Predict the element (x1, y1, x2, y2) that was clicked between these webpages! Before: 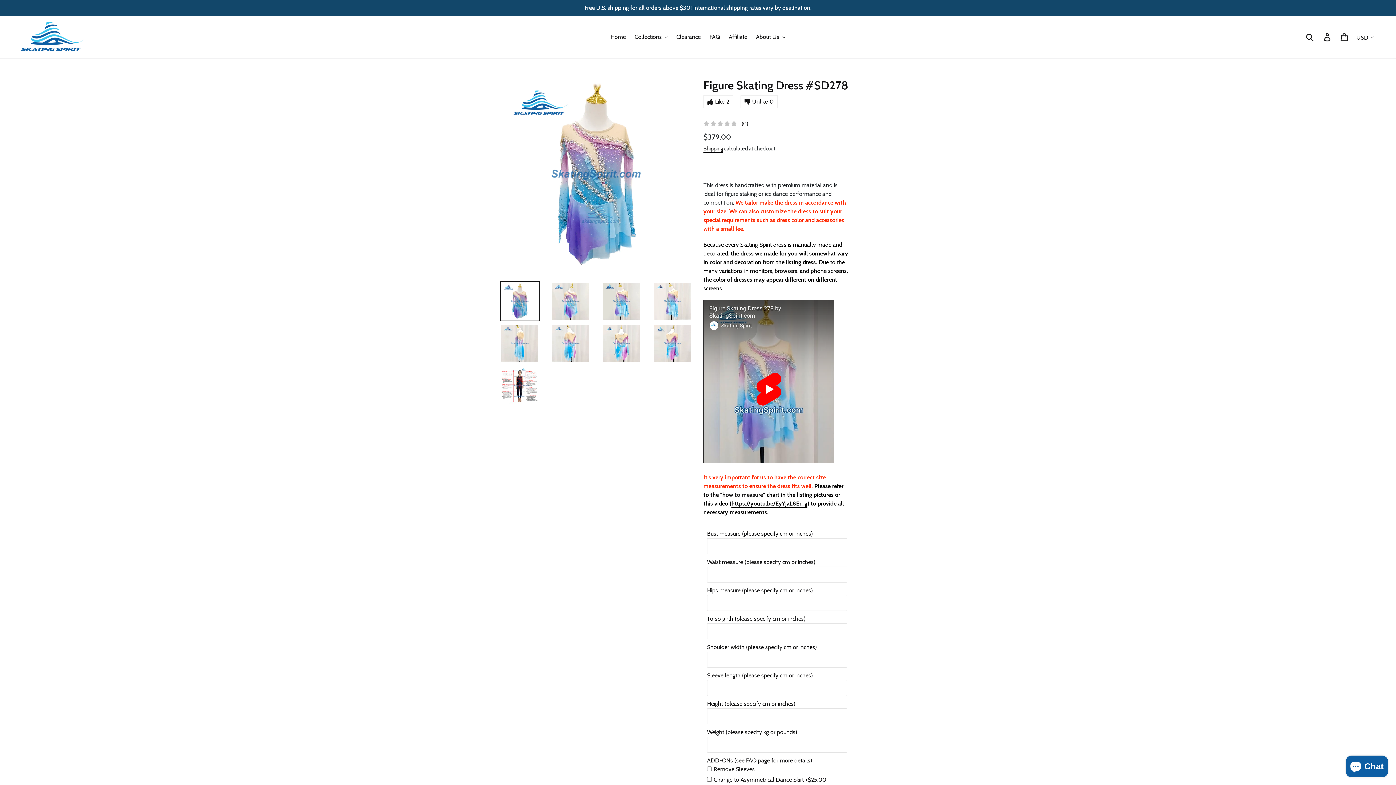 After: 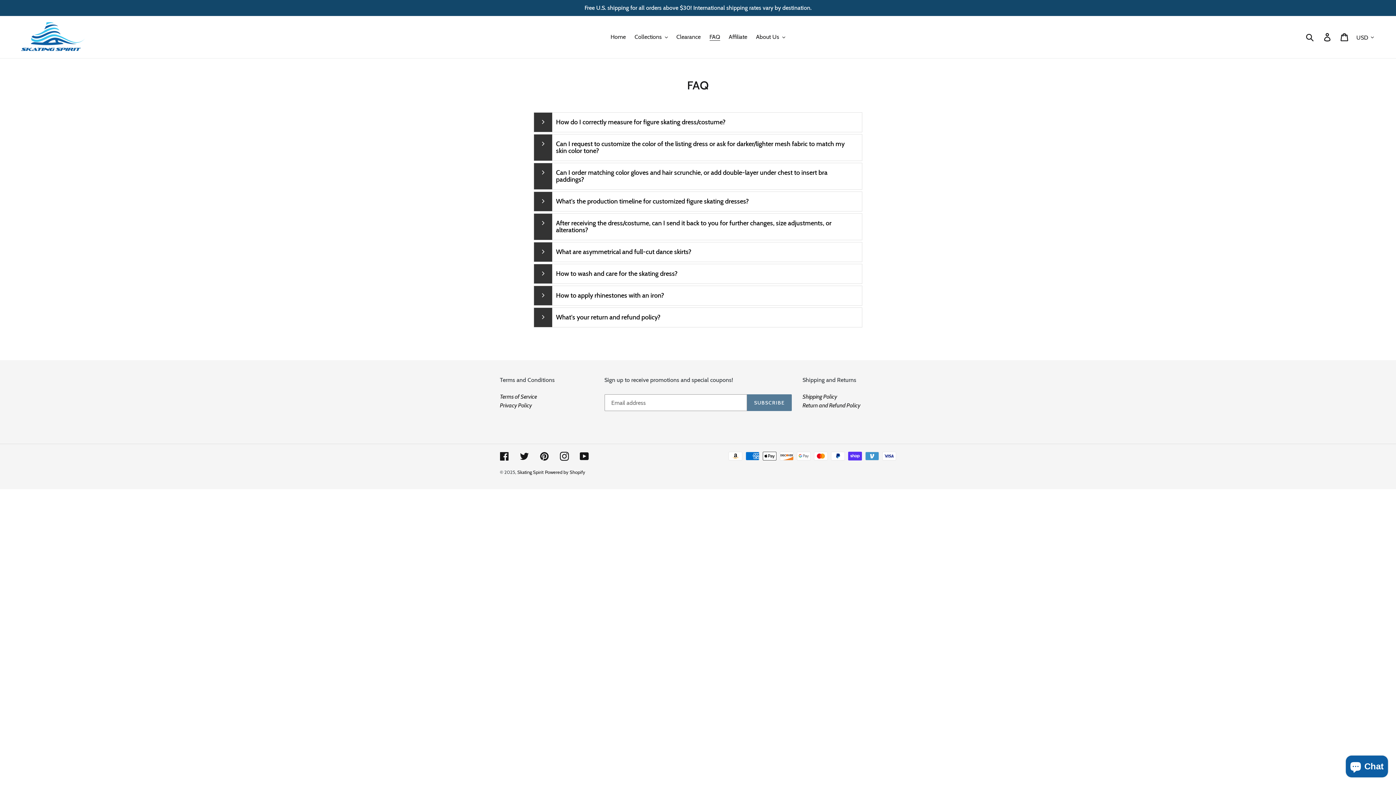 Action: label: FAQ bbox: (706, 31, 723, 42)